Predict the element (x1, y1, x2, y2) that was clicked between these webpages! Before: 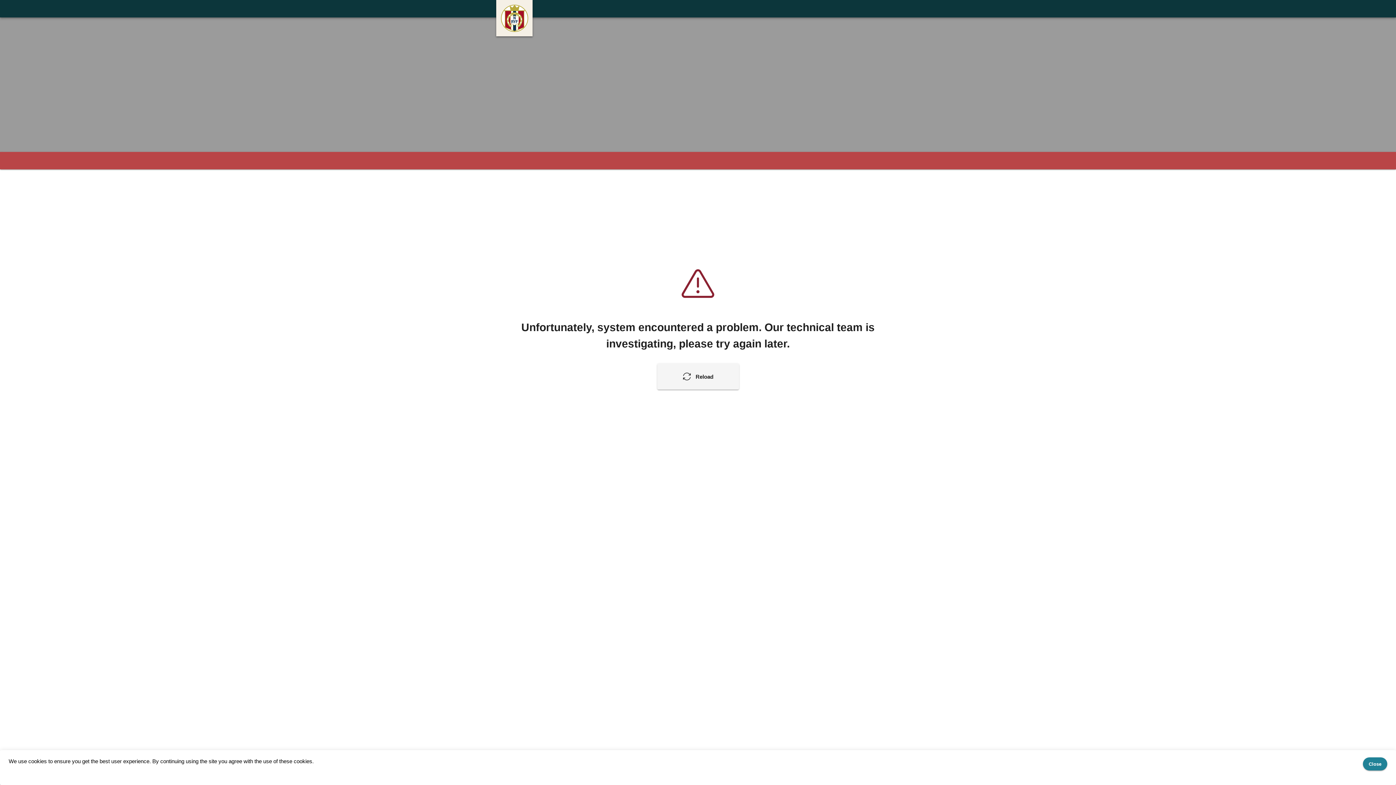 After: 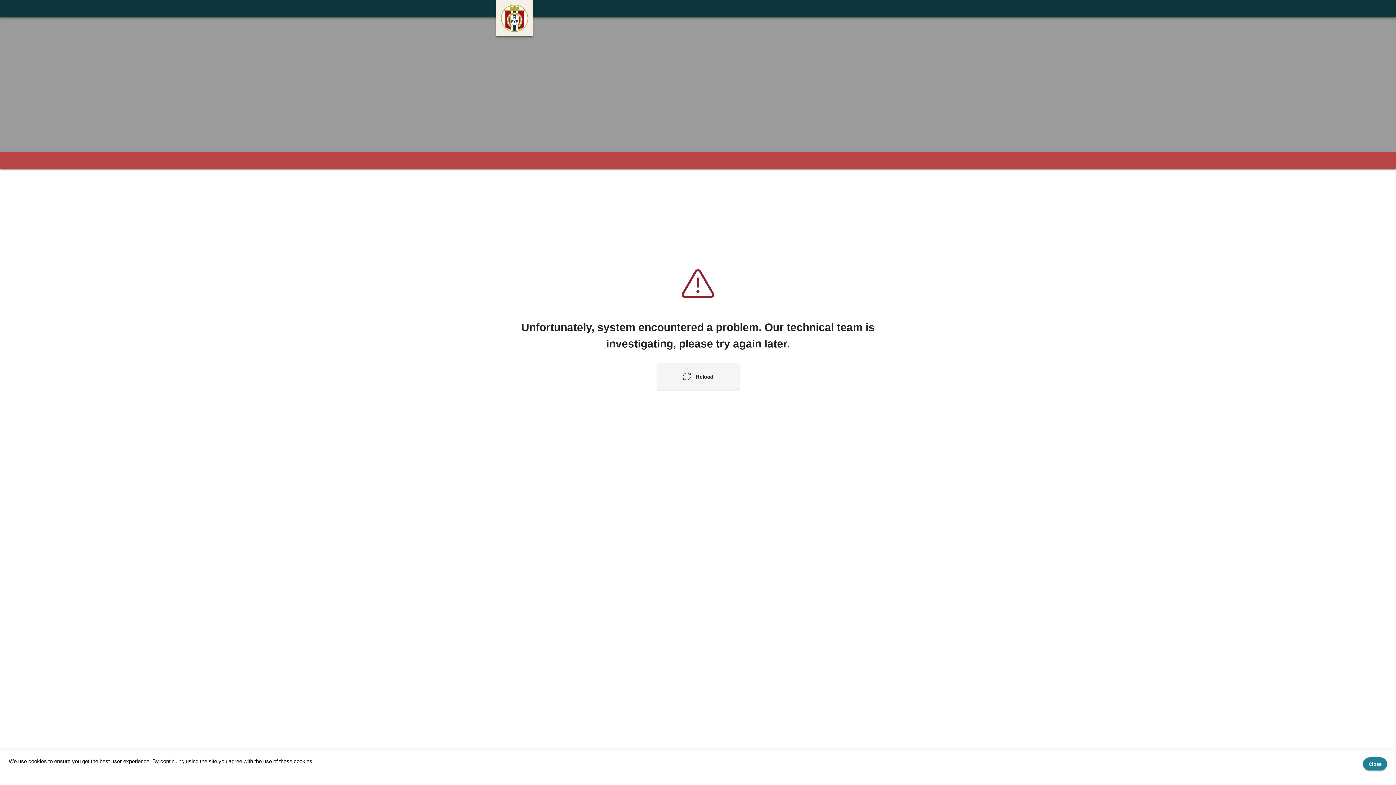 Action: bbox: (657, 363, 739, 389) label: Reload